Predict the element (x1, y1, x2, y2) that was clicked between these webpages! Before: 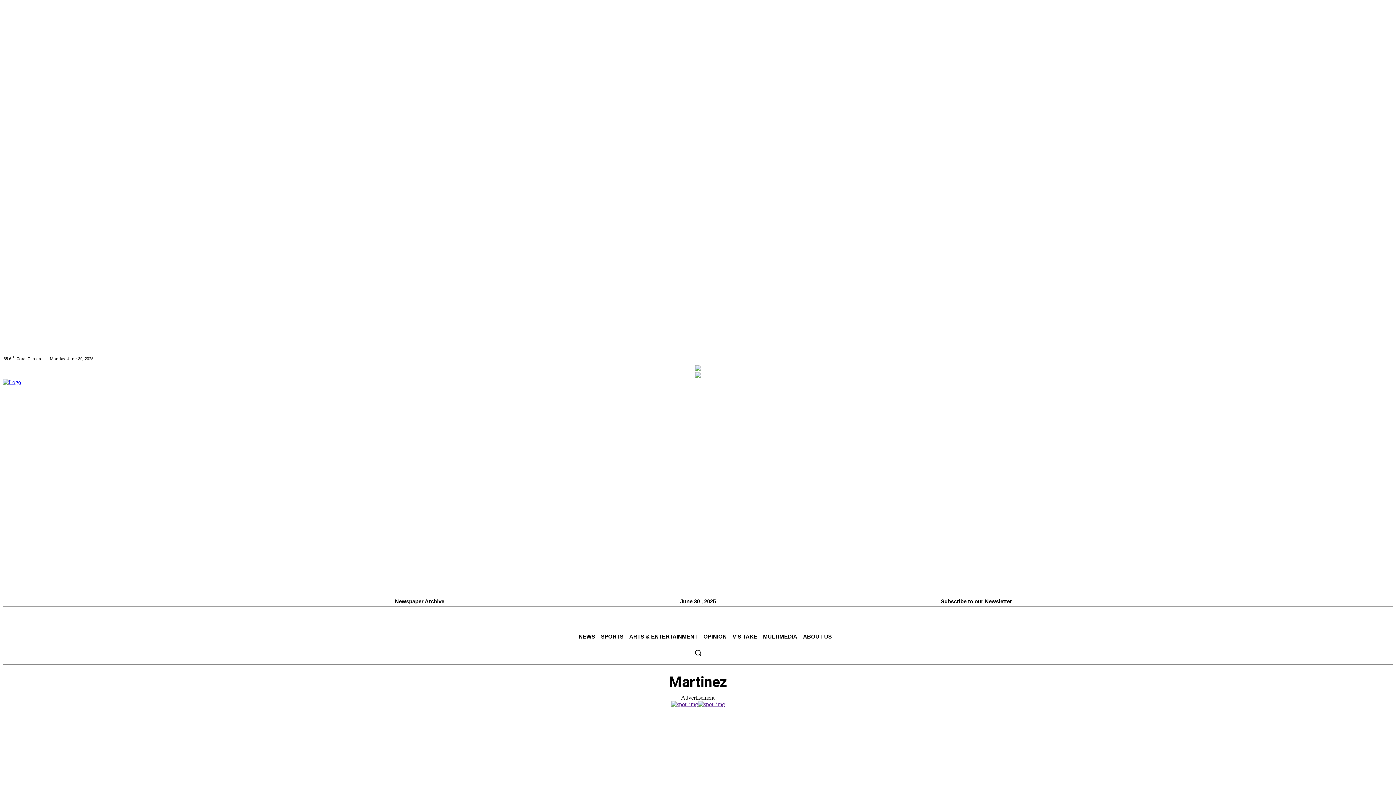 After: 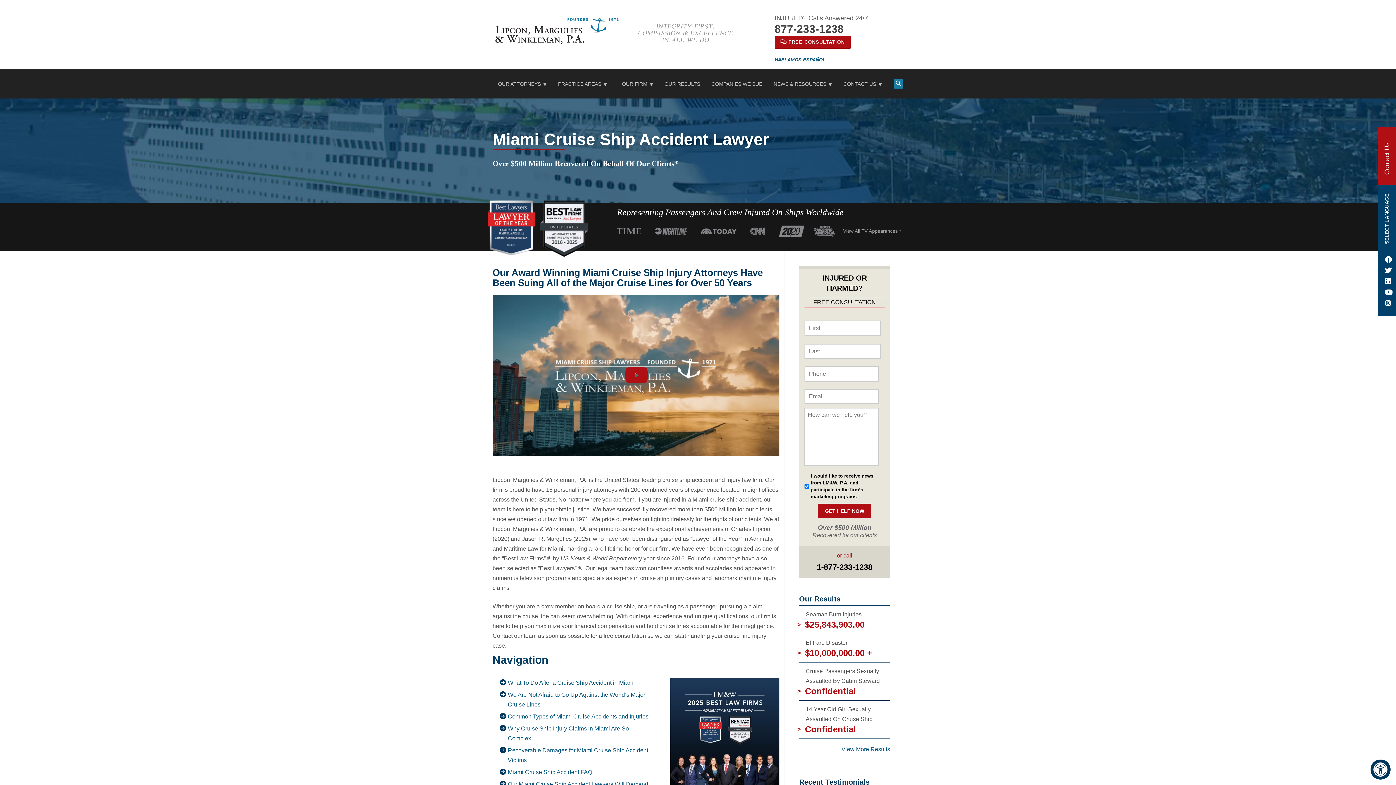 Action: bbox: (695, 366, 701, 372)